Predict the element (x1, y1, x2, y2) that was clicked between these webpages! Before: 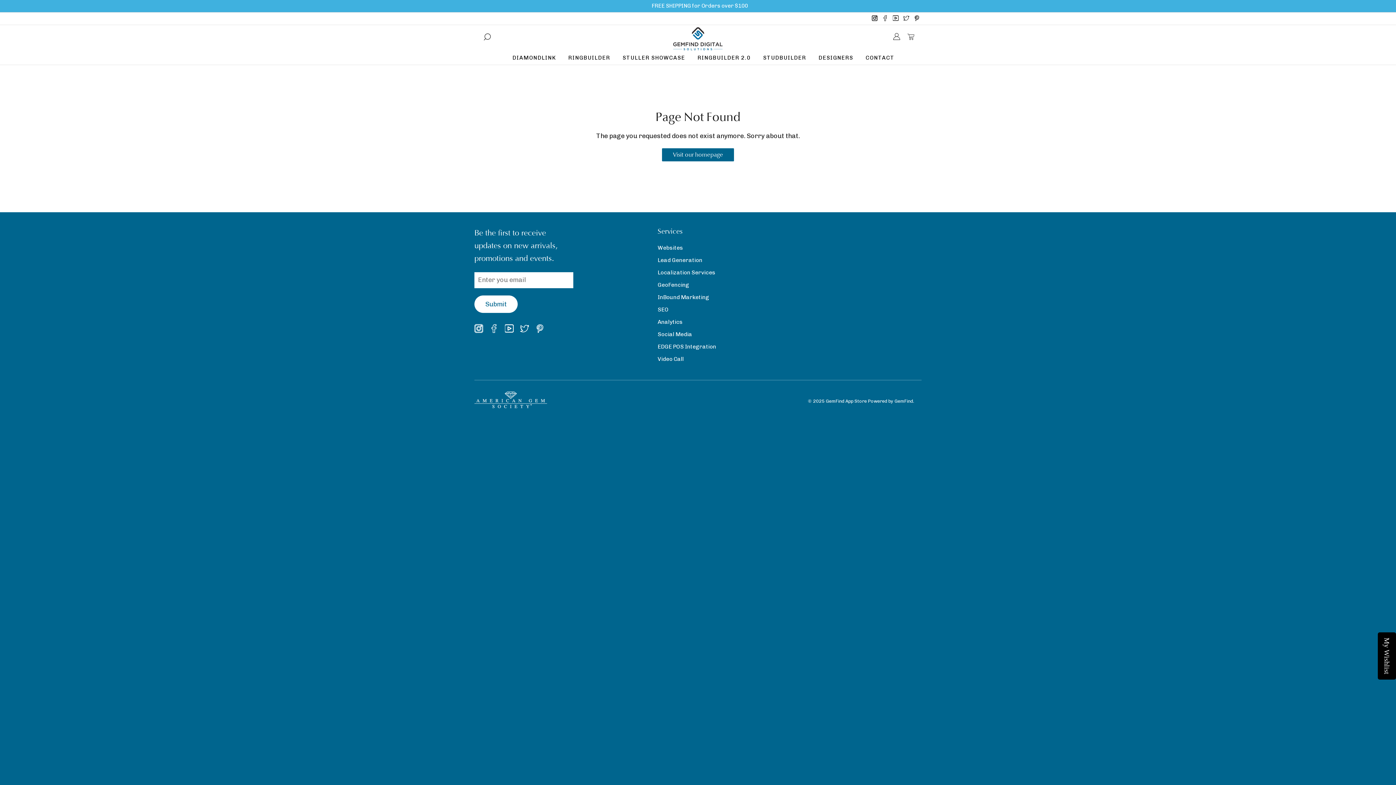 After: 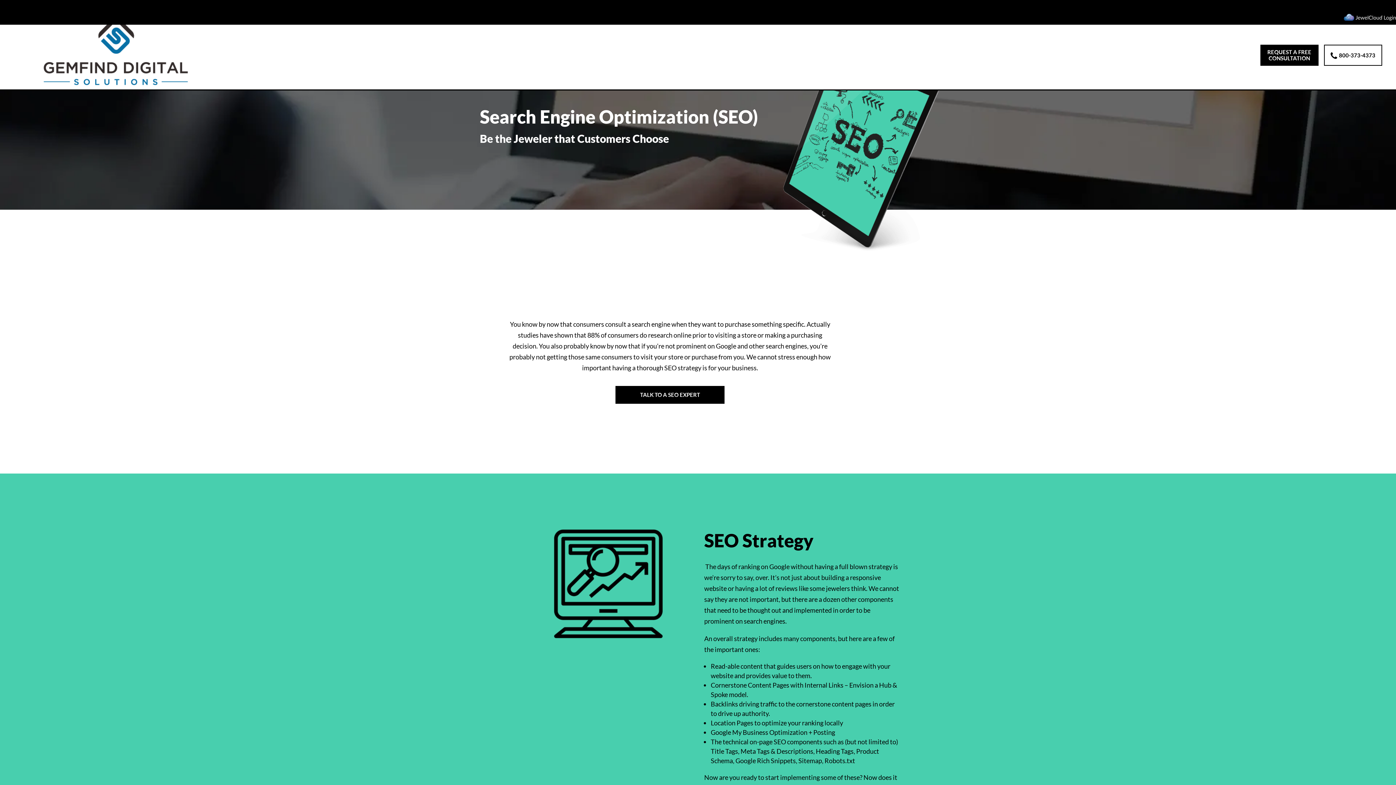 Action: label: SEO bbox: (657, 303, 738, 316)